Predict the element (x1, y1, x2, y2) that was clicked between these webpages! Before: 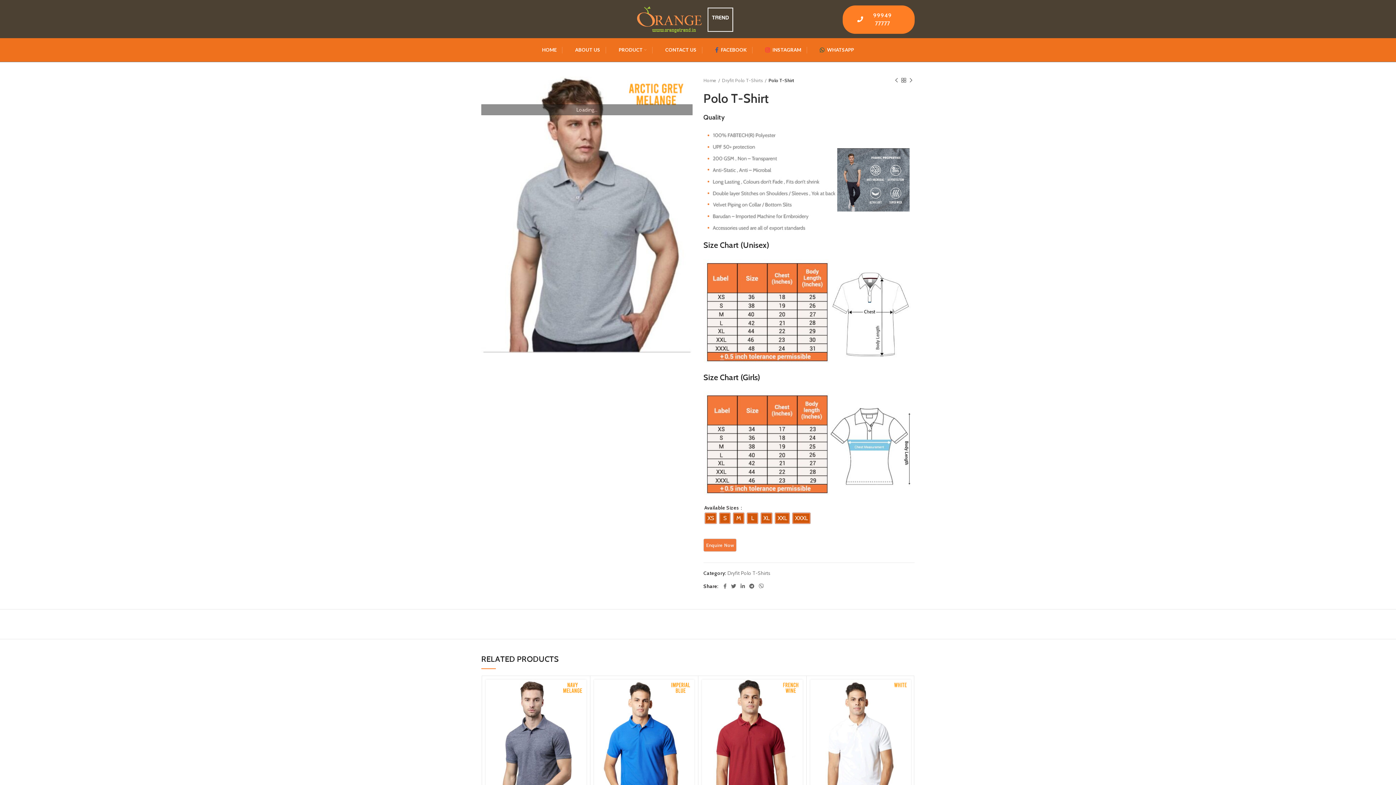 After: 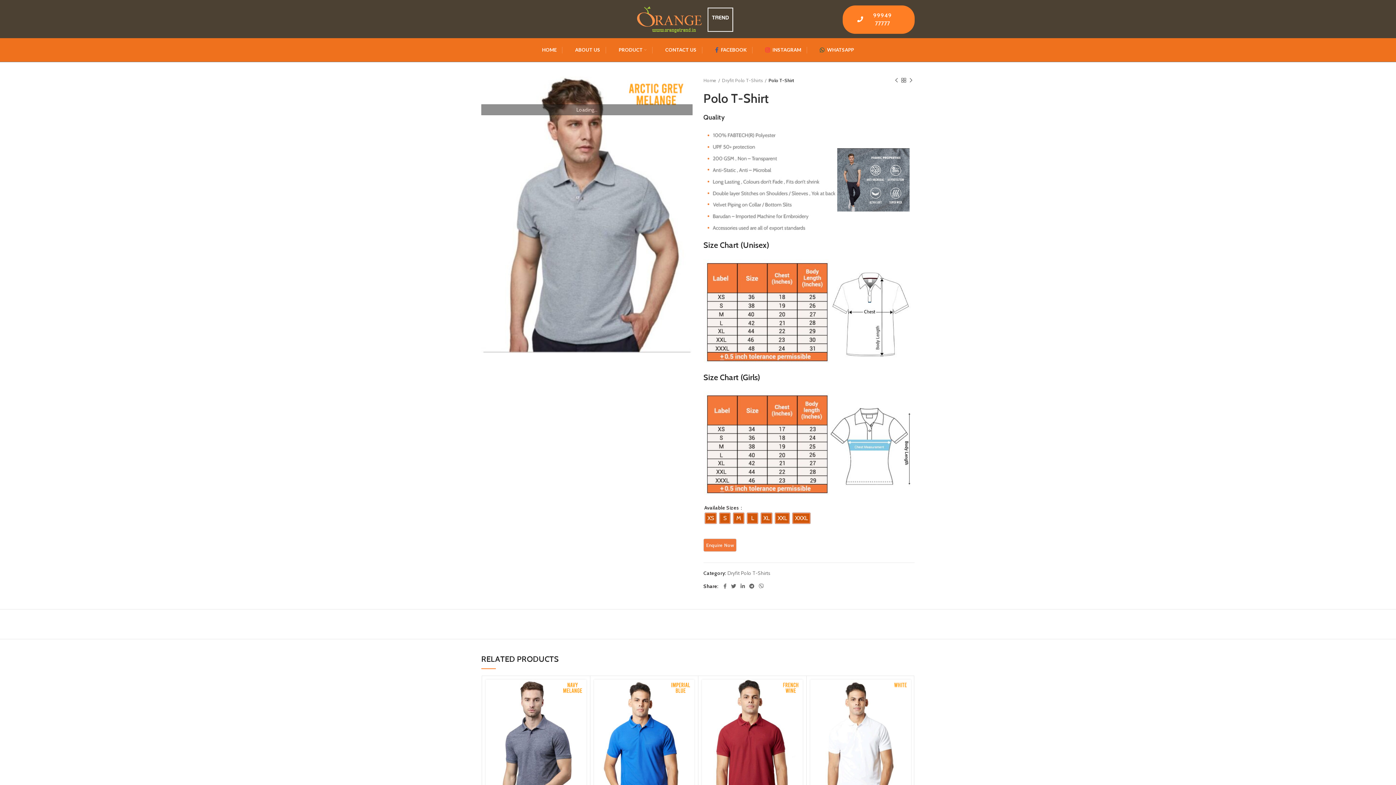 Action: bbox: (814, 42, 859, 57) label: WHATSAPP